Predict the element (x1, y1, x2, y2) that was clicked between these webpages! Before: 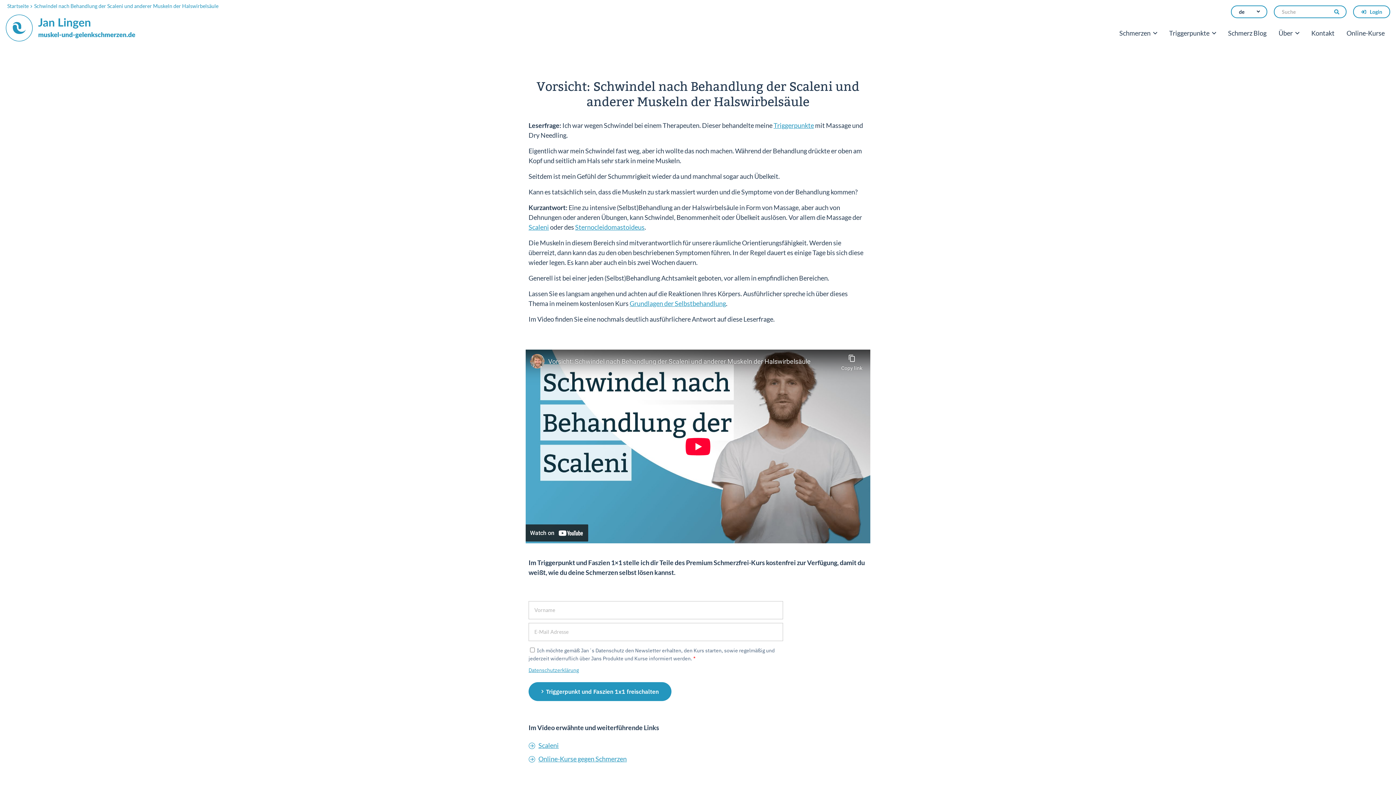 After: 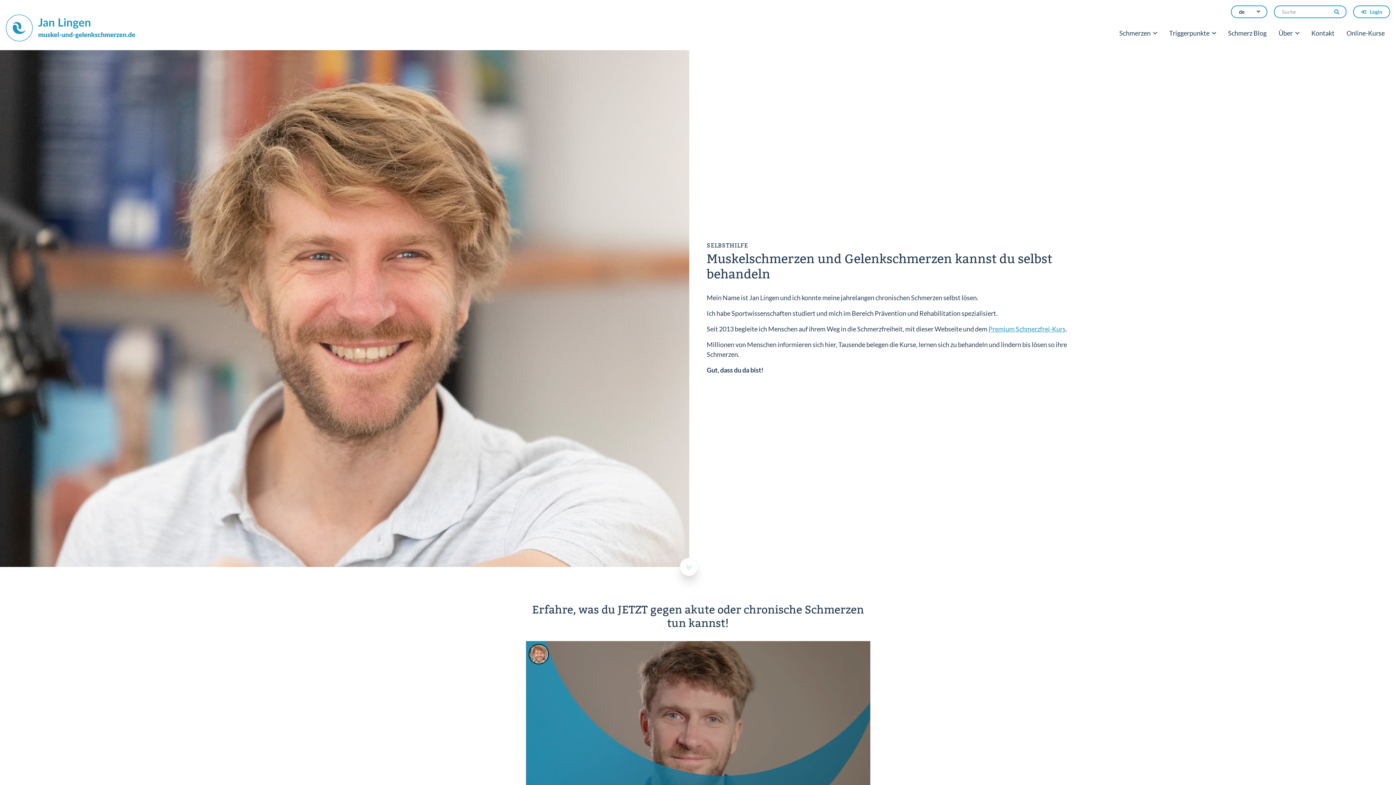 Action: label: Startseite bbox: (7, 2, 28, 9)